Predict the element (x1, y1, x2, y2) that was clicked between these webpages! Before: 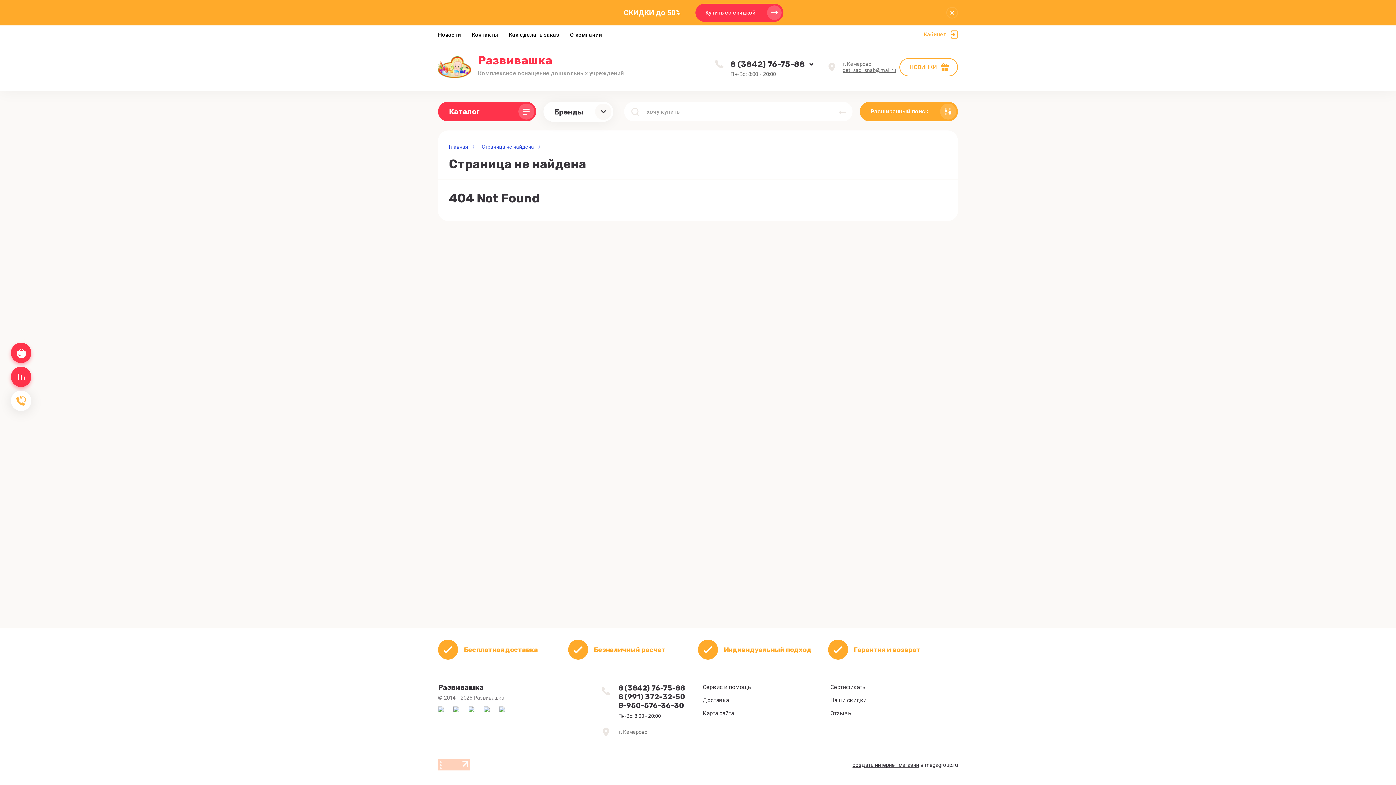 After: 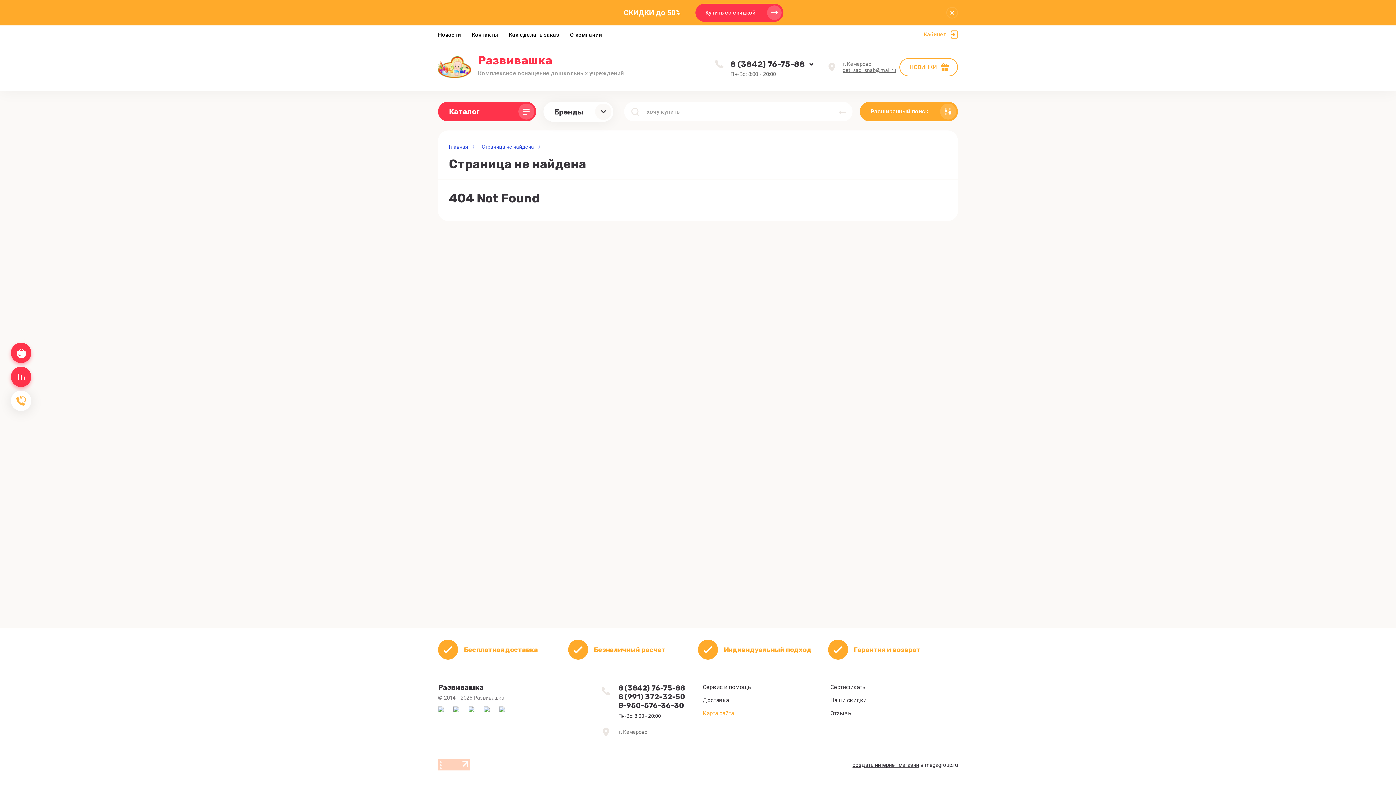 Action: bbox: (702, 710, 734, 717) label: Карта сайта